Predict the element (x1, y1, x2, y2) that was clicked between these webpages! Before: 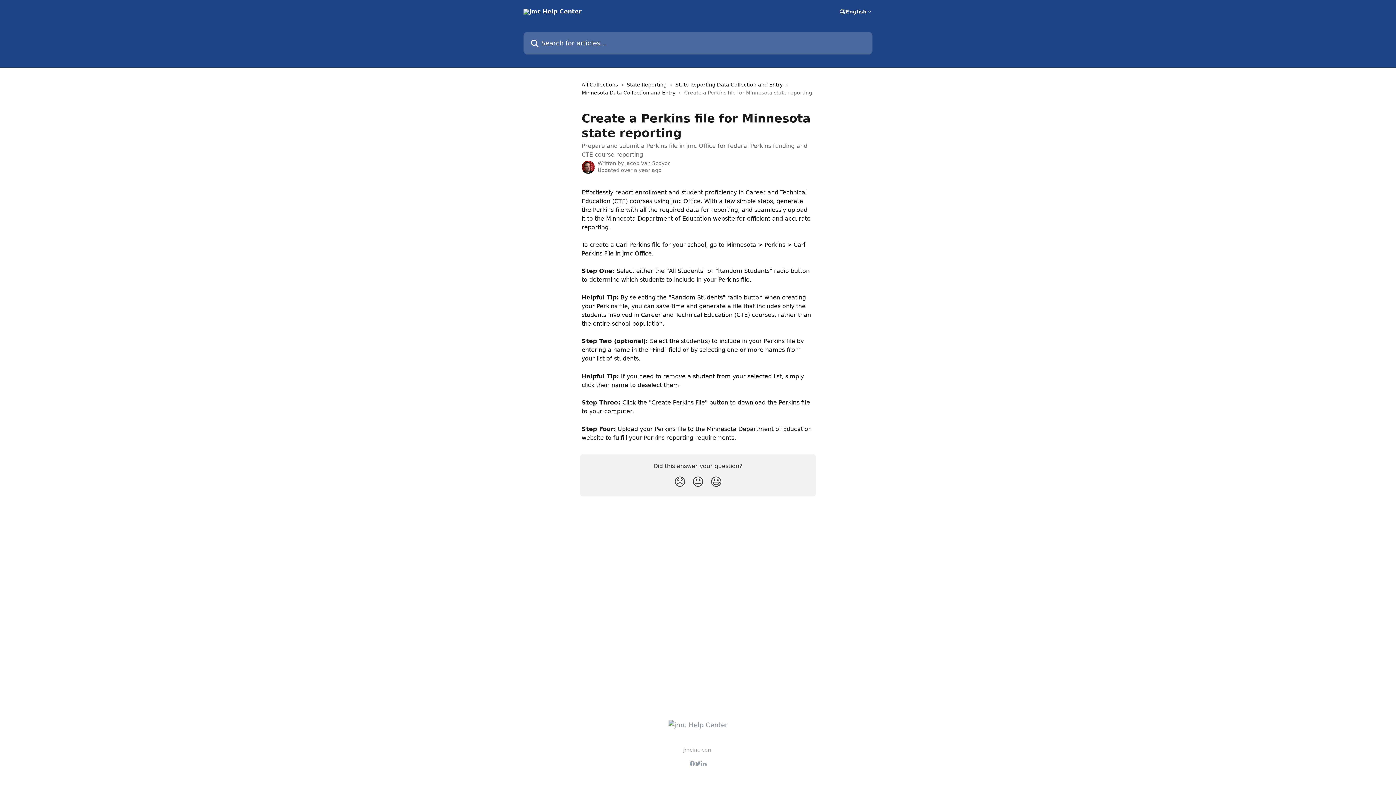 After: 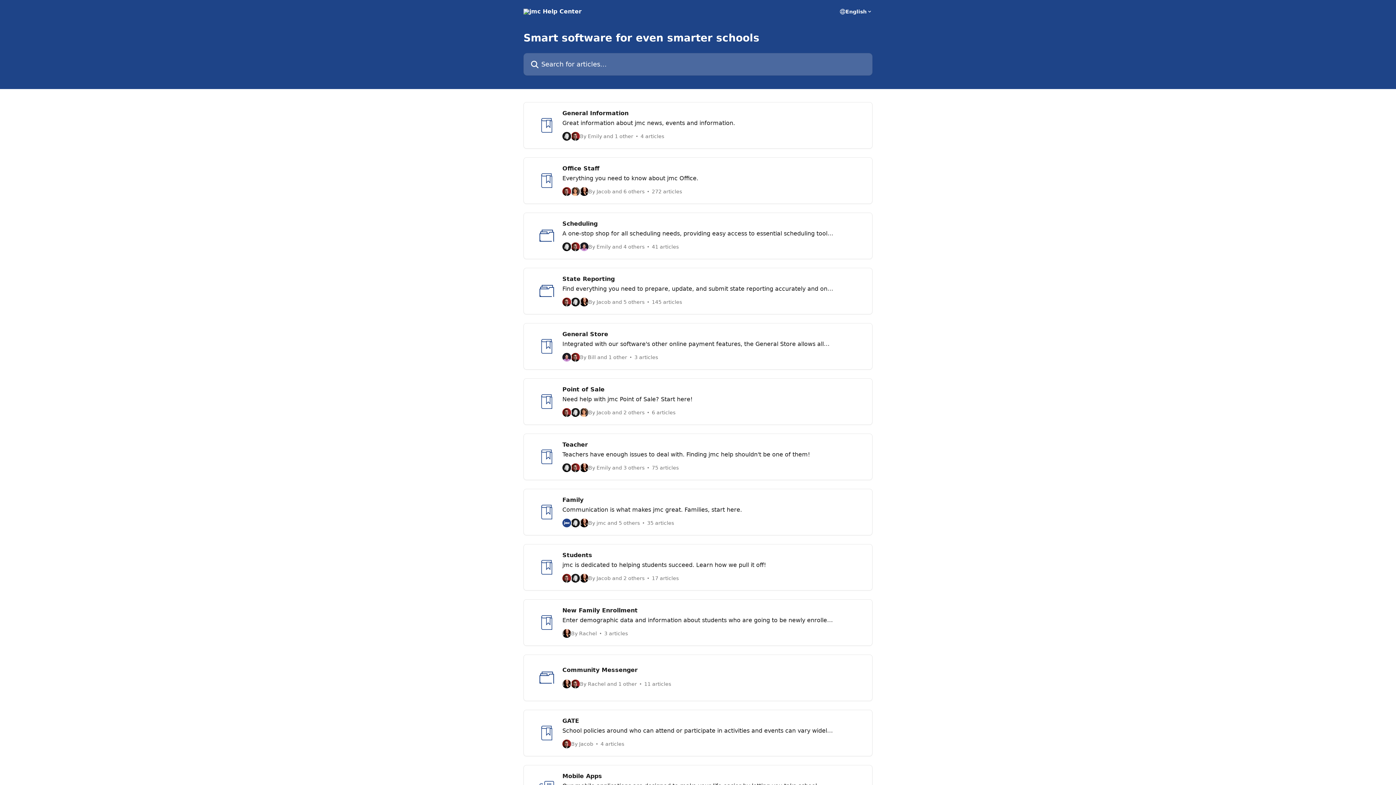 Action: bbox: (523, 8, 581, 14)